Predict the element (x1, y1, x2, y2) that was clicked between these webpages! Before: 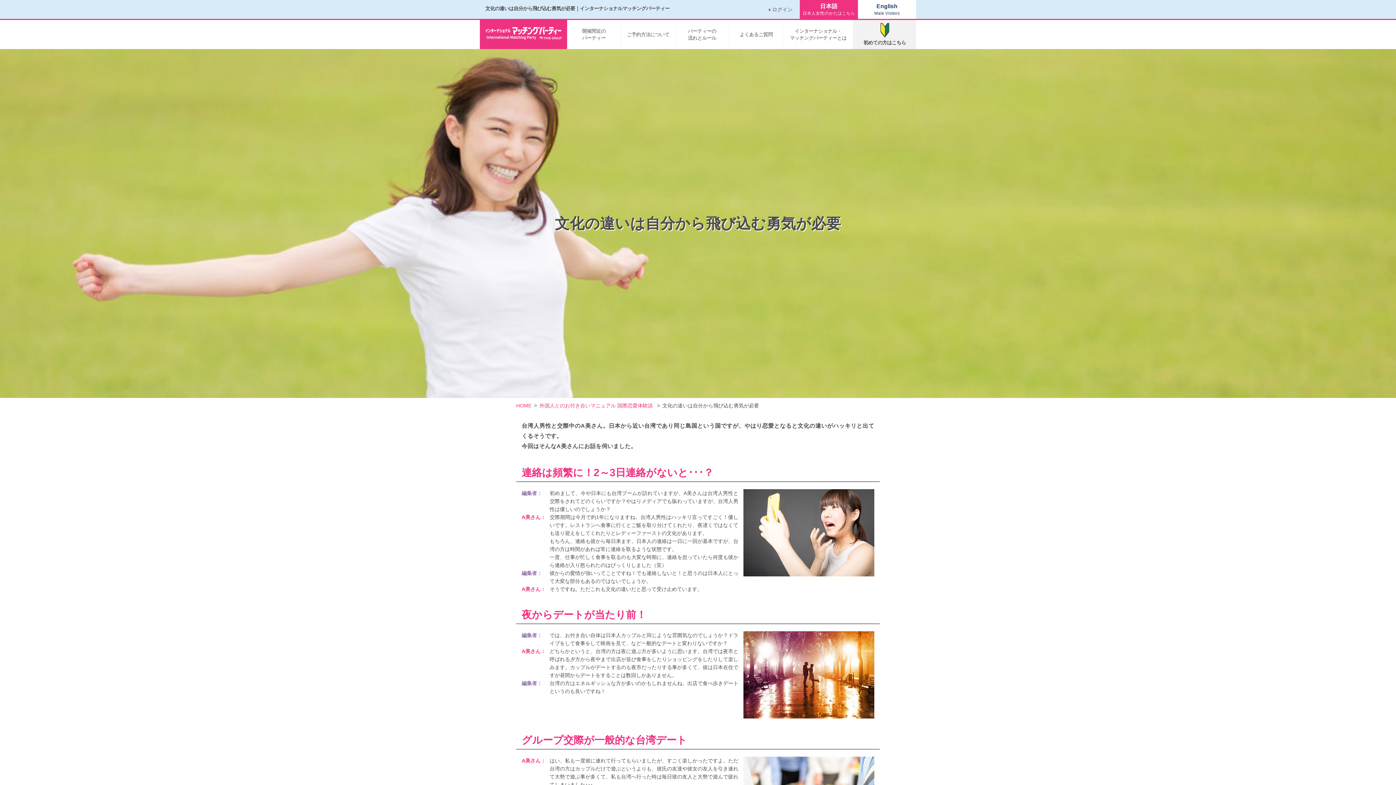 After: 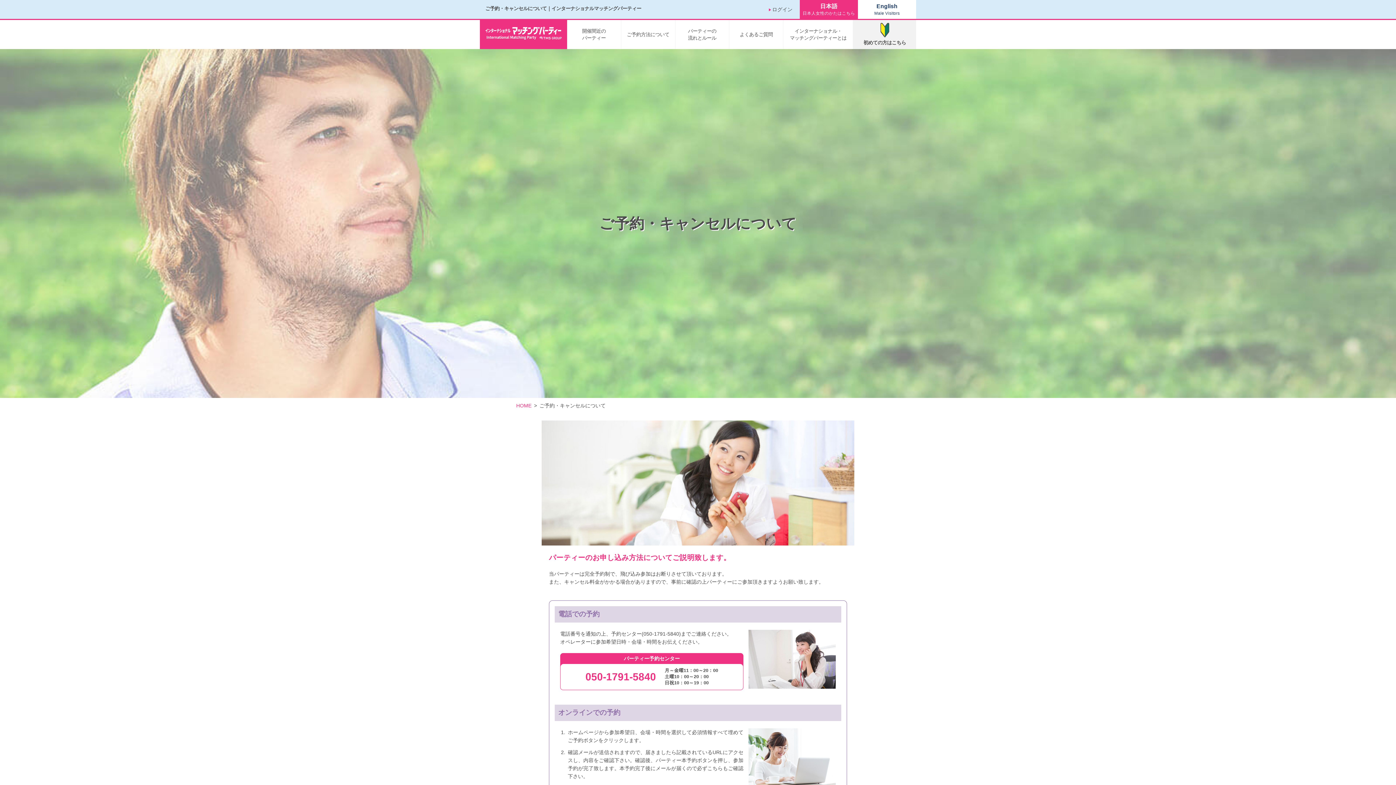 Action: label: ご予約方法について bbox: (621, 20, 675, 49)